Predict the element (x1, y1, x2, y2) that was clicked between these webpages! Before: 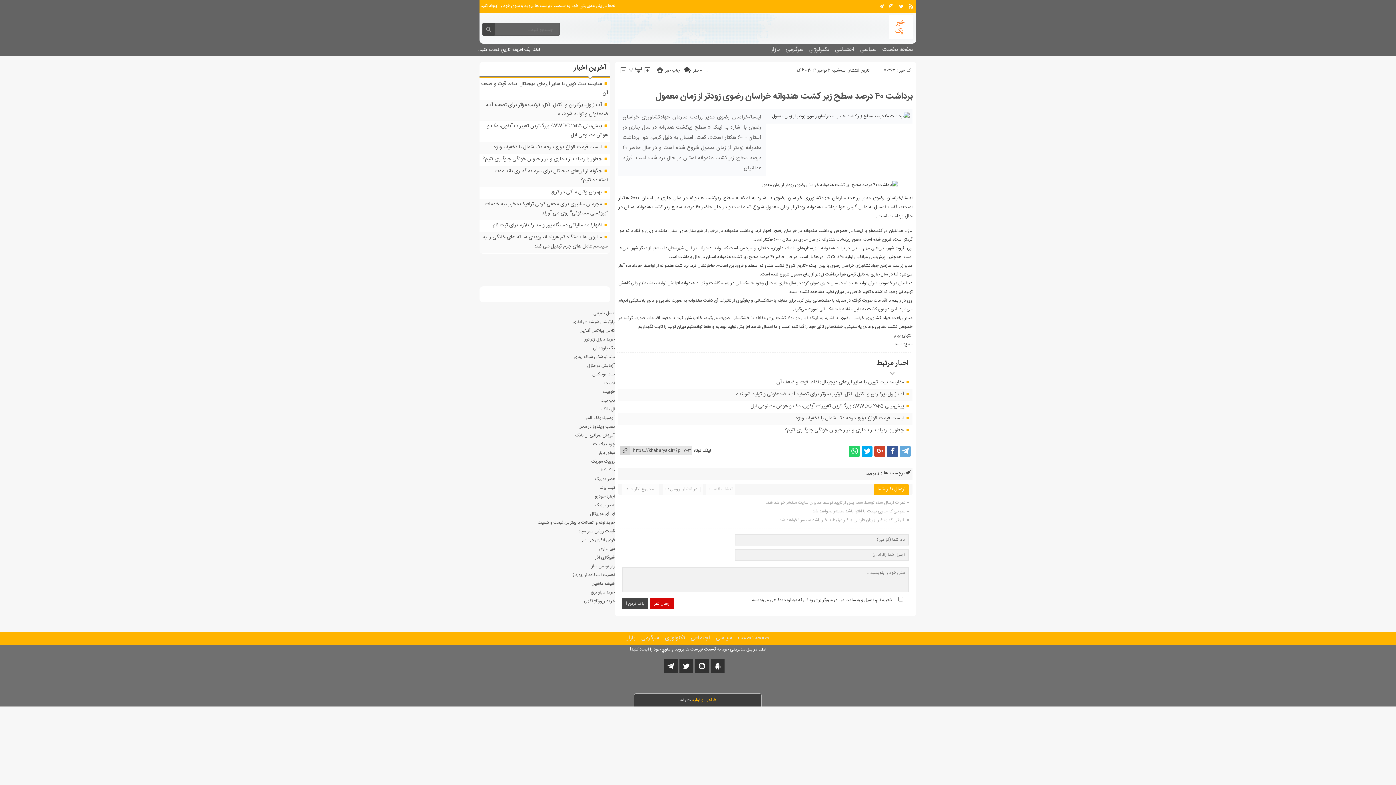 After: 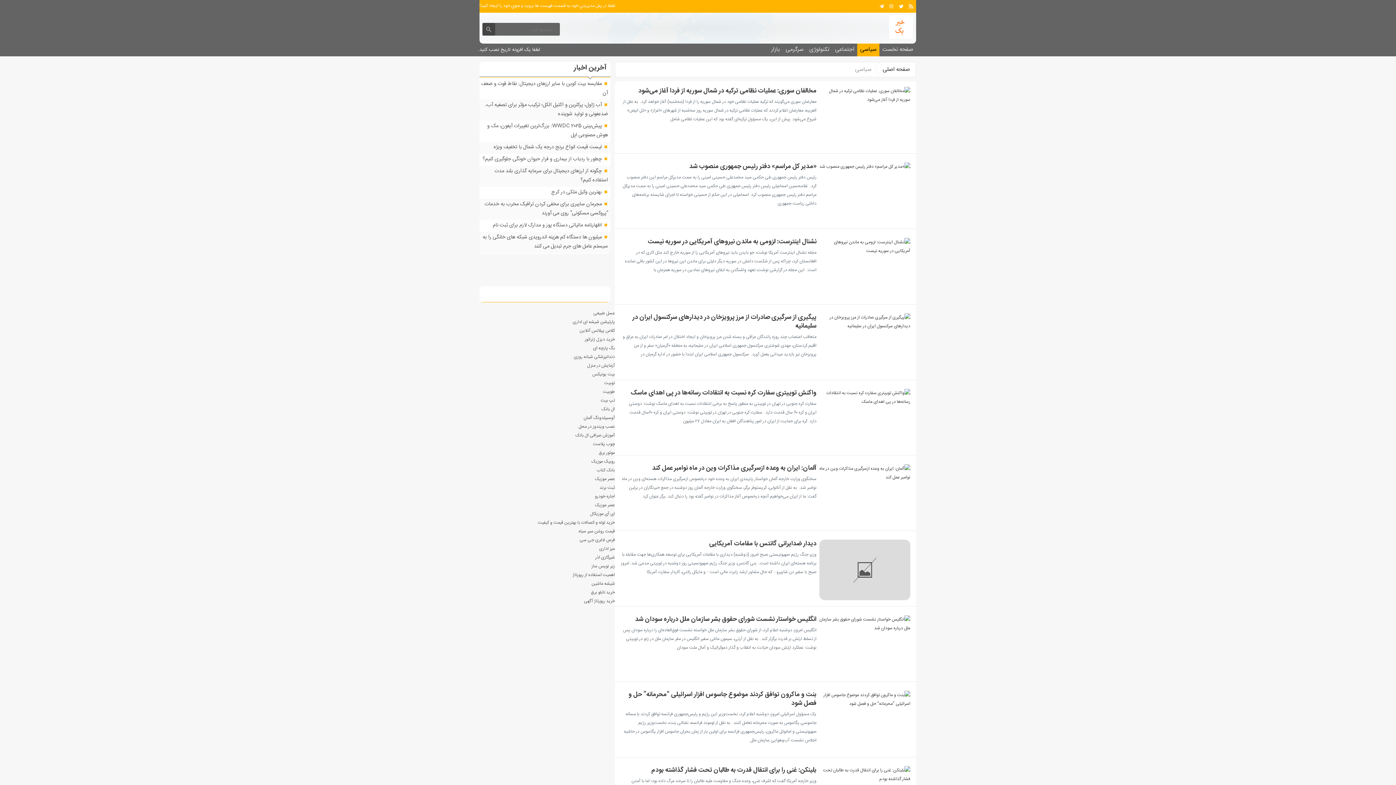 Action: label: سیاسی bbox: (713, 632, 735, 645)